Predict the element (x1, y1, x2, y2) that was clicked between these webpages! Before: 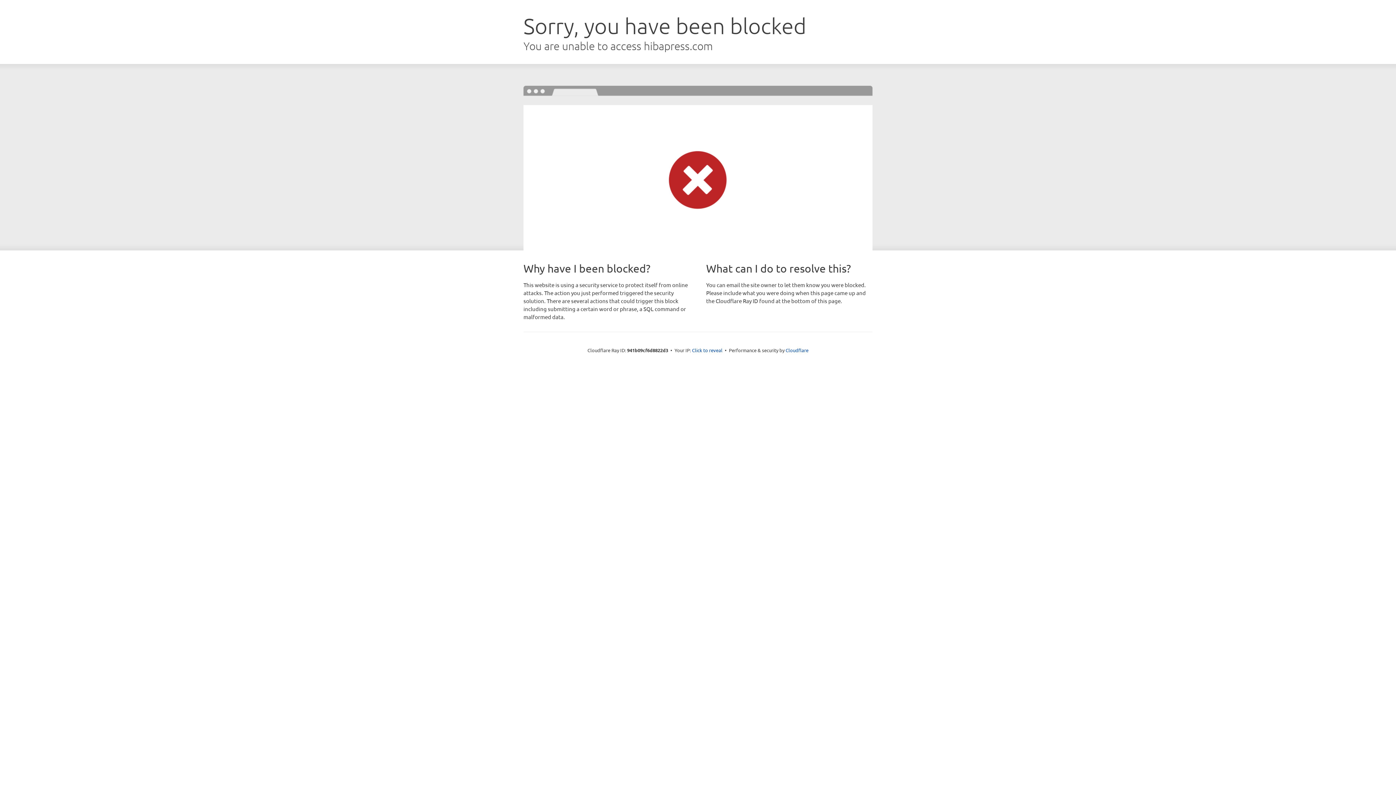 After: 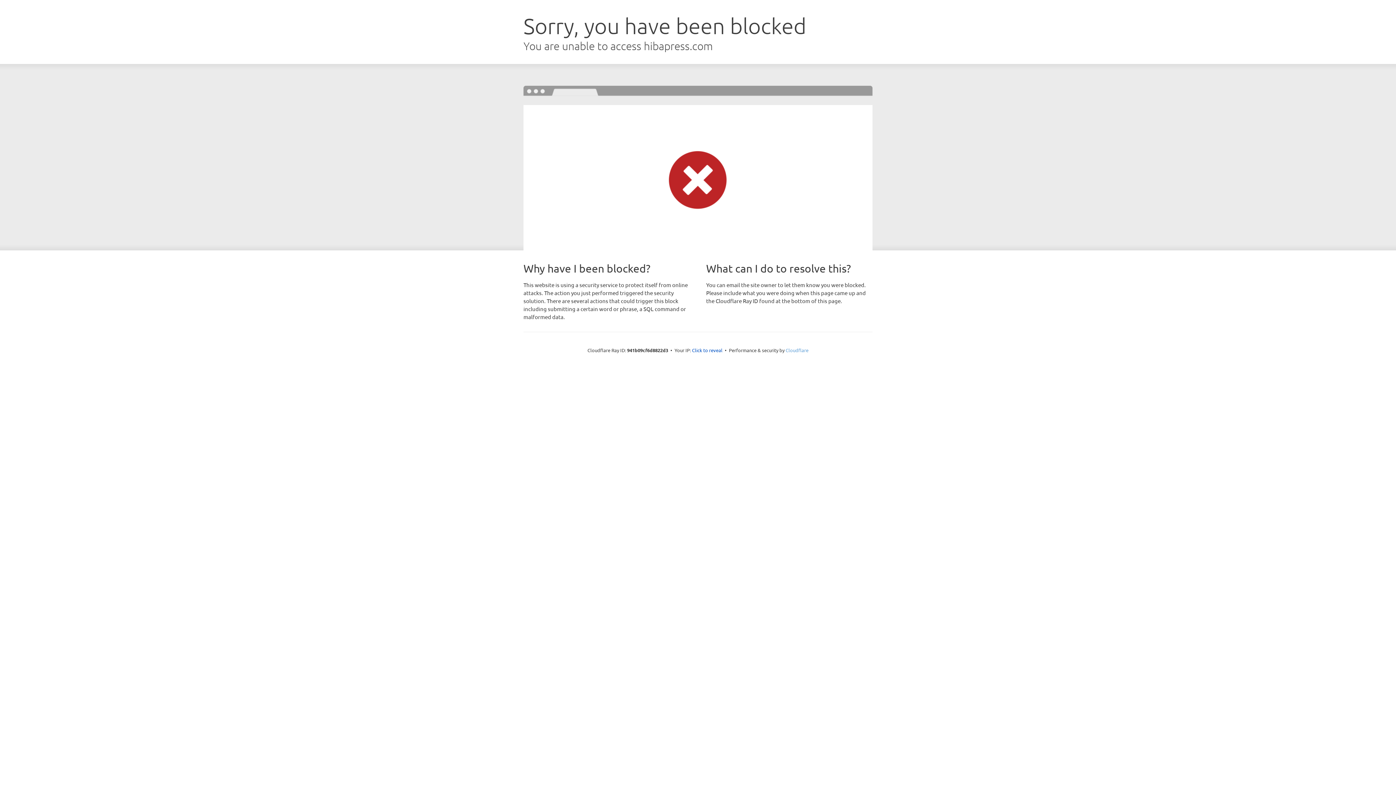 Action: bbox: (785, 347, 808, 353) label: Cloudflare